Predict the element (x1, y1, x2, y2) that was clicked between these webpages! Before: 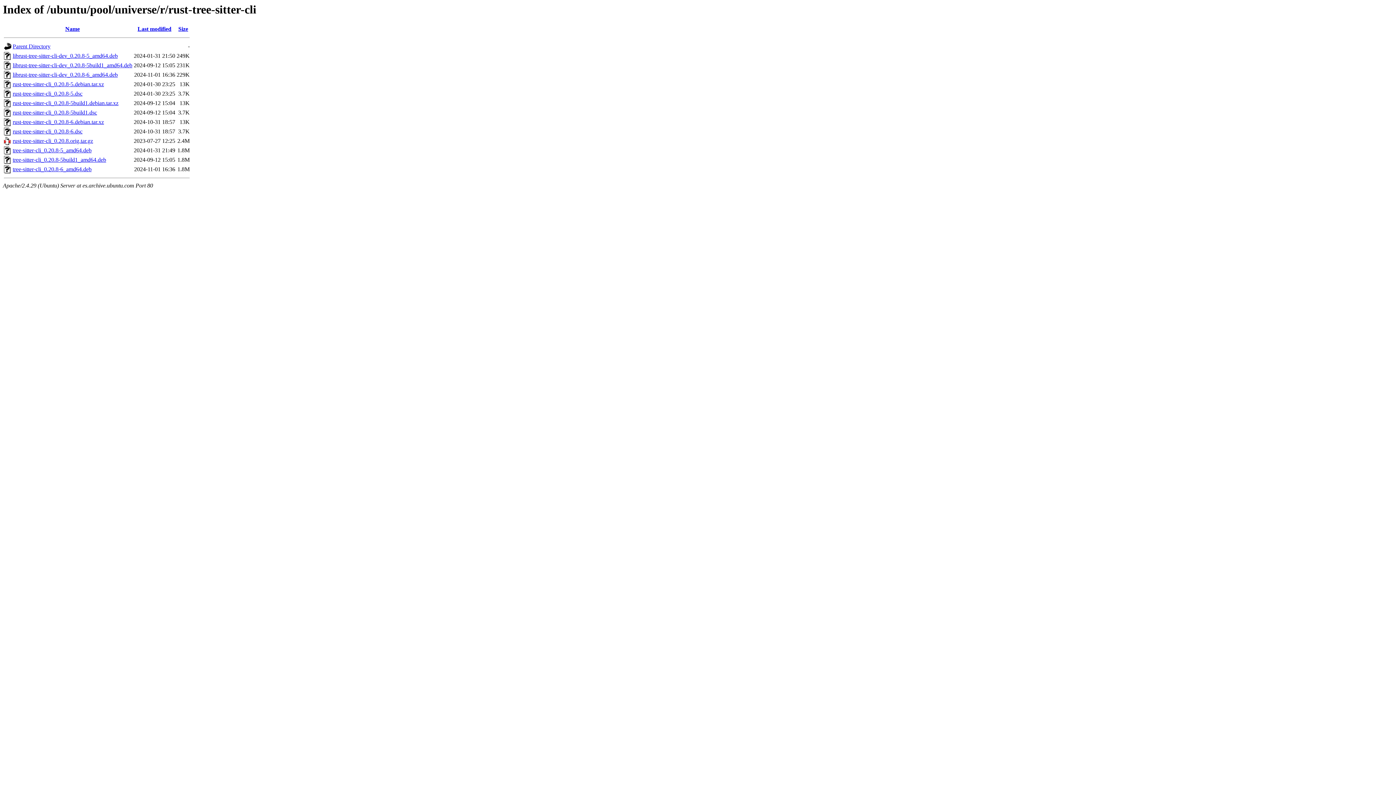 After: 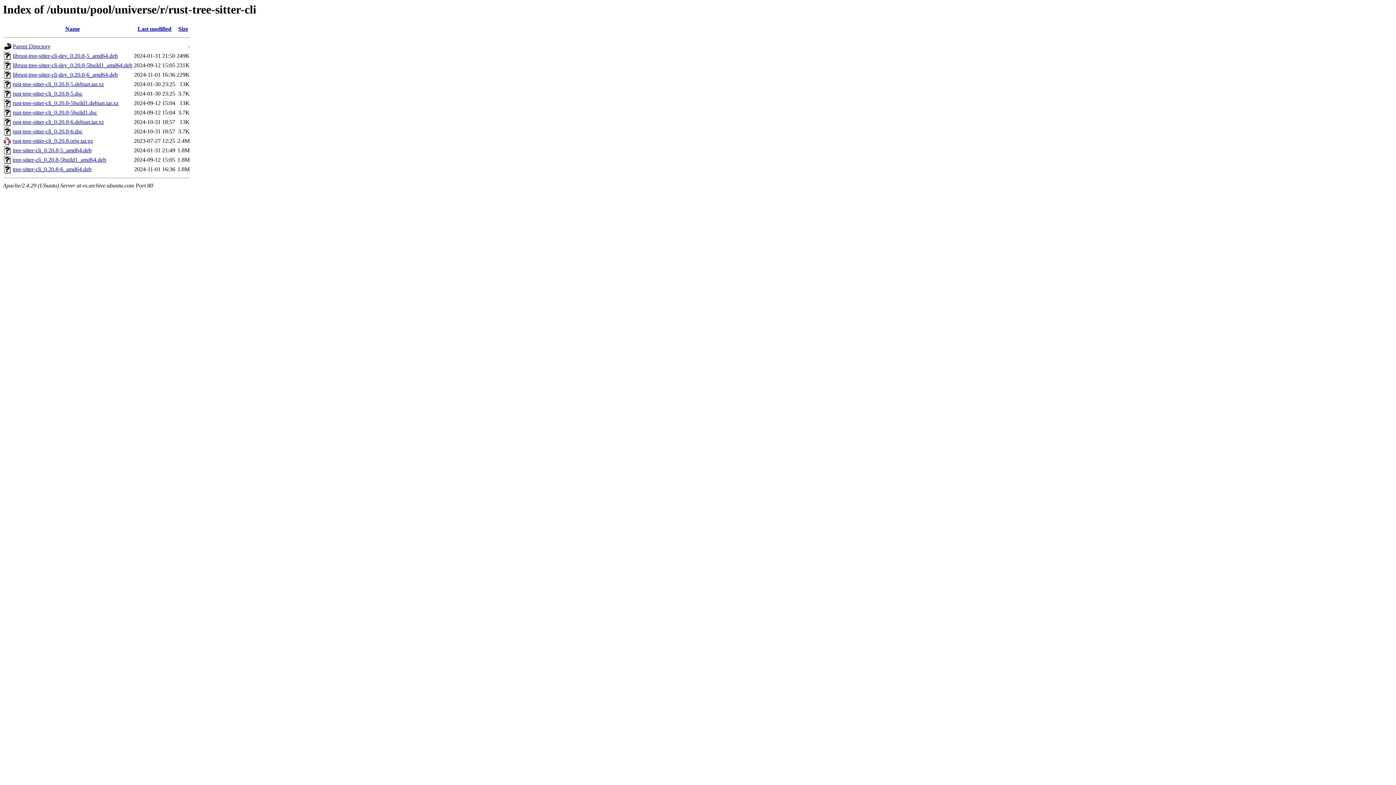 Action: label: librust-tree-sitter-cli-dev_0.20.8-5build1_amd64.deb bbox: (12, 62, 132, 68)